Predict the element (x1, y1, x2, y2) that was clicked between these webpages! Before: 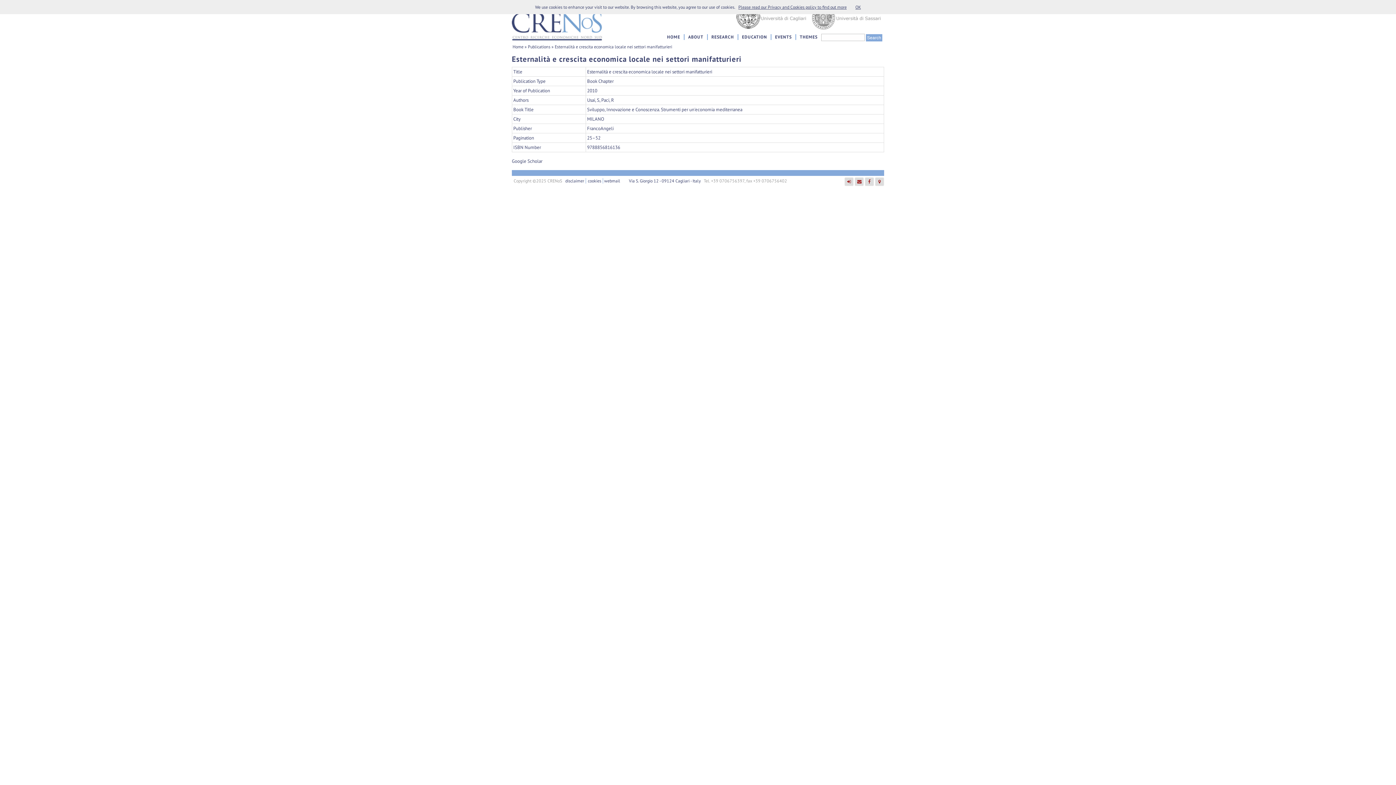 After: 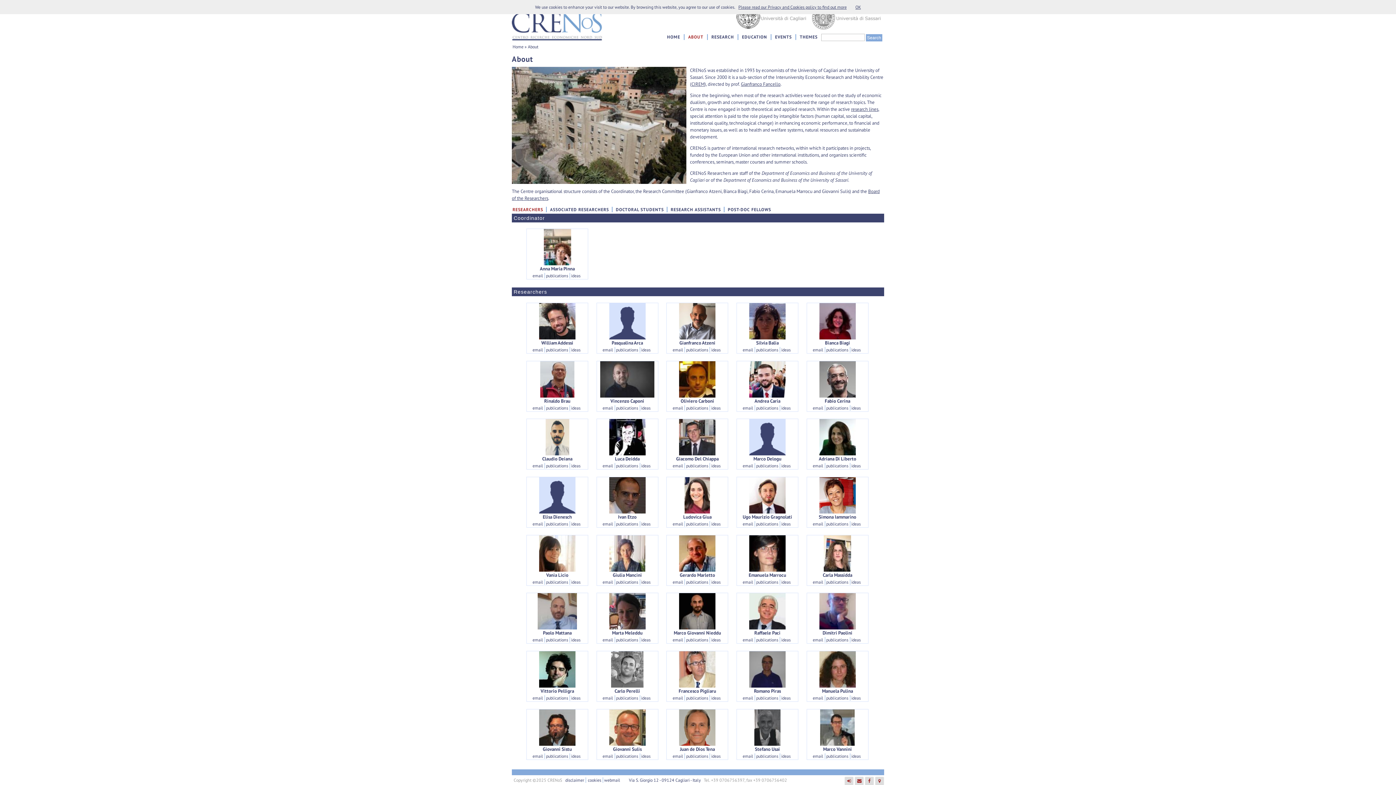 Action: bbox: (684, 34, 707, 40) label: ABOUT